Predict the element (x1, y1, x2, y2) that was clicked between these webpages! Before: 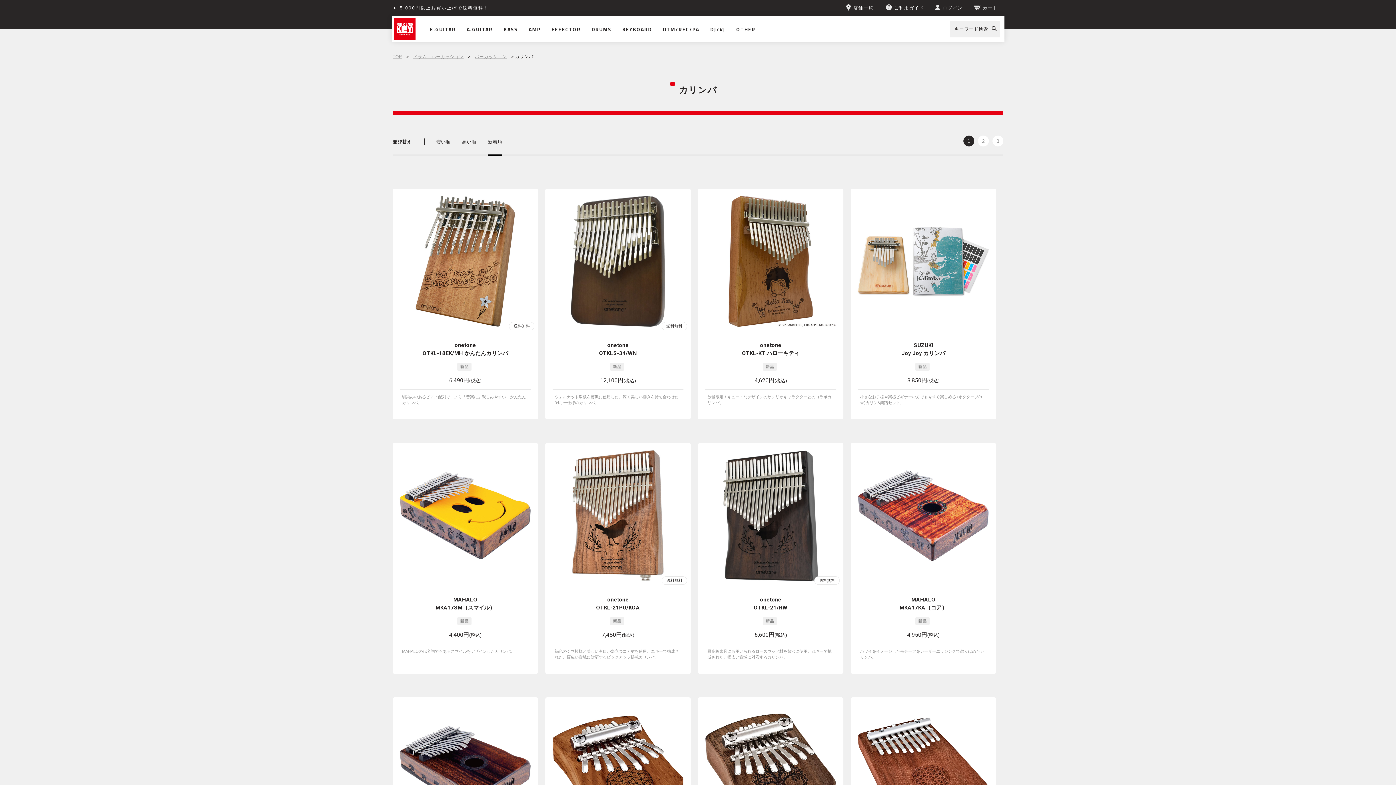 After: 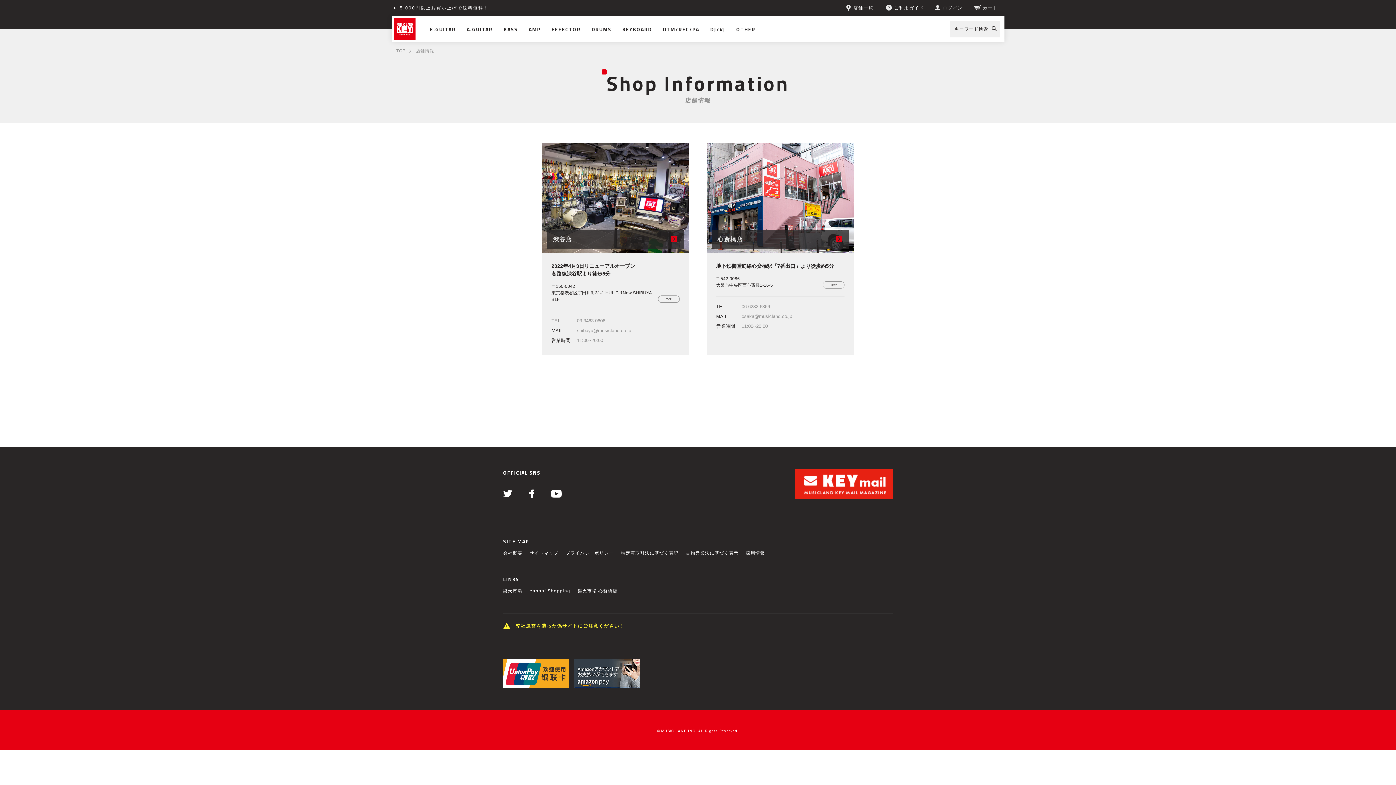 Action: bbox: (840, 0, 880, 16) label: 店舗一覧